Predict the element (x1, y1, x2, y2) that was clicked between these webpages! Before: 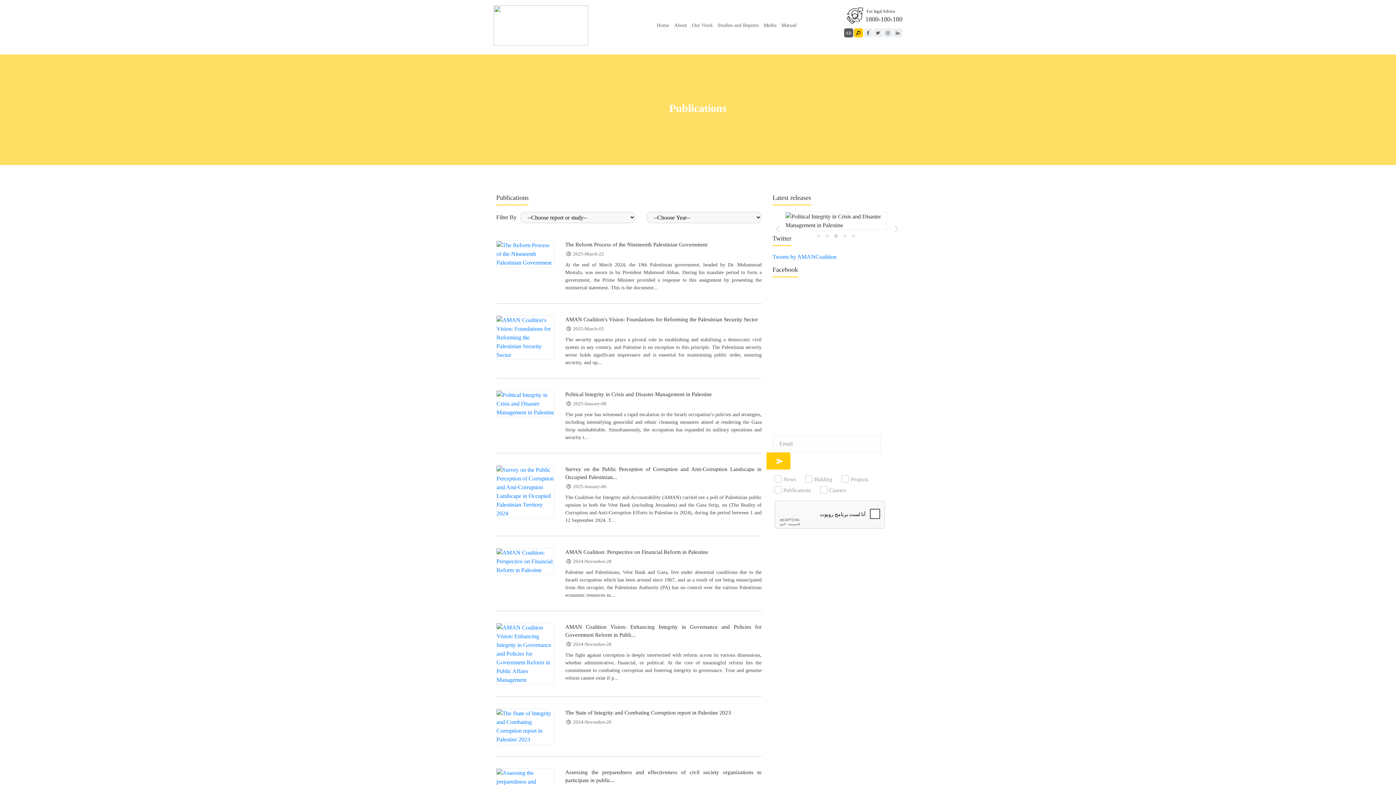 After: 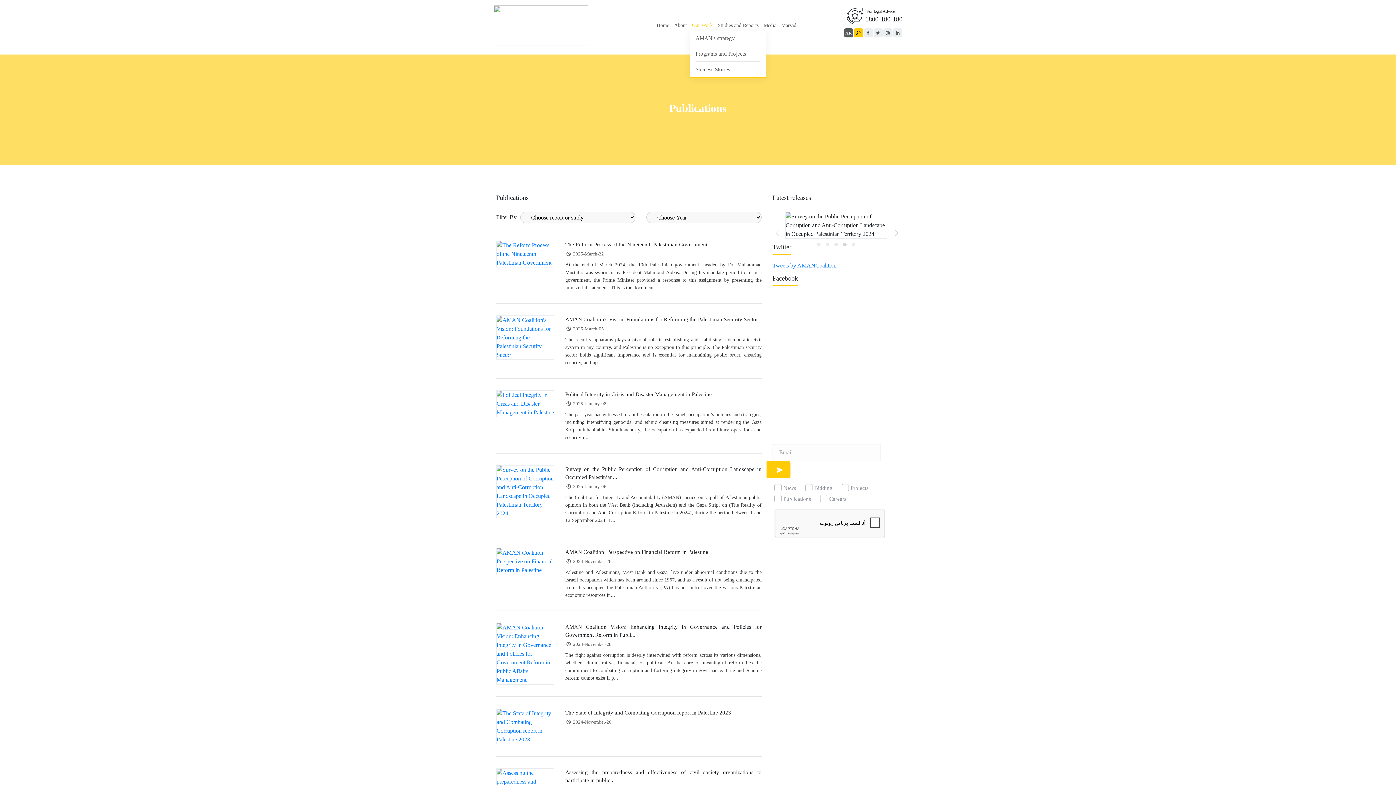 Action: label: Our Work bbox: (692, 20, 712, 30)